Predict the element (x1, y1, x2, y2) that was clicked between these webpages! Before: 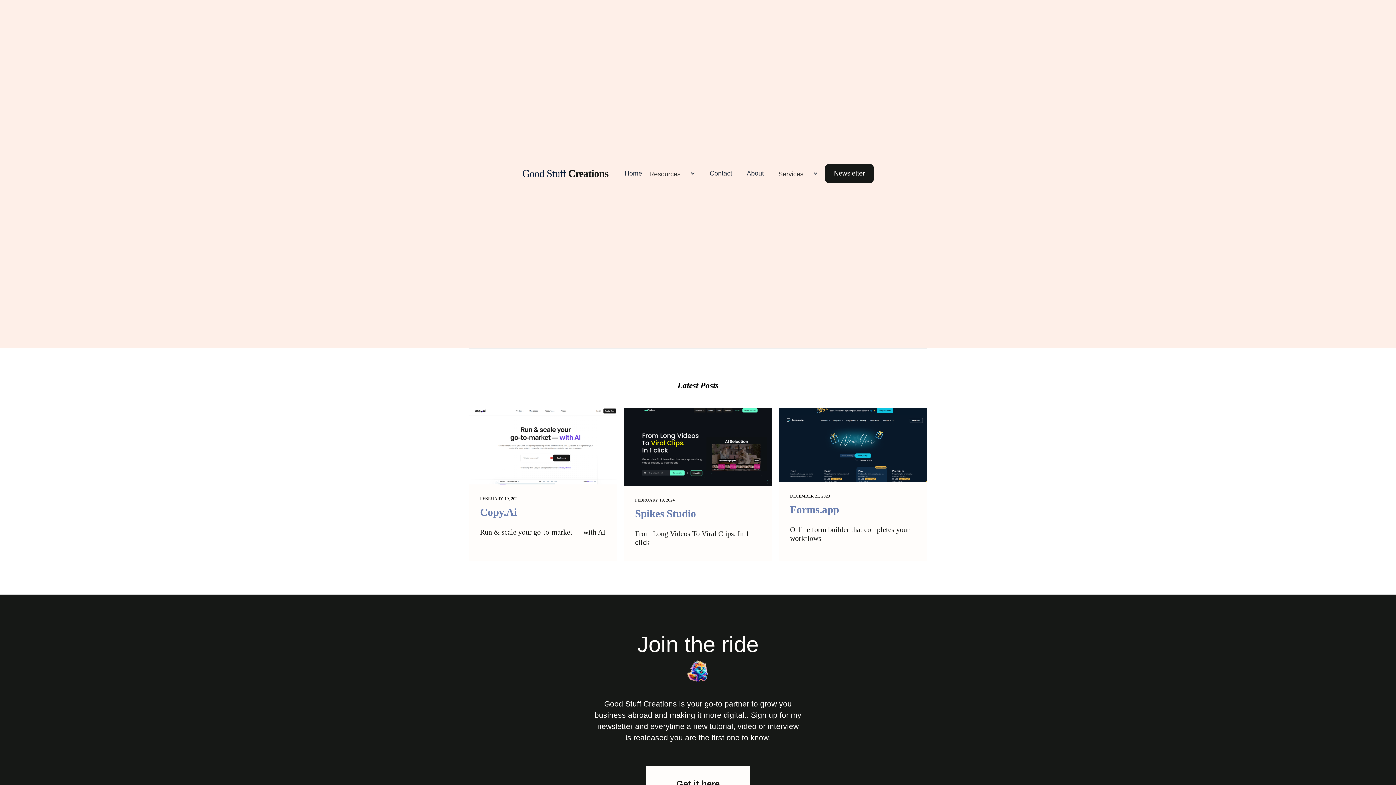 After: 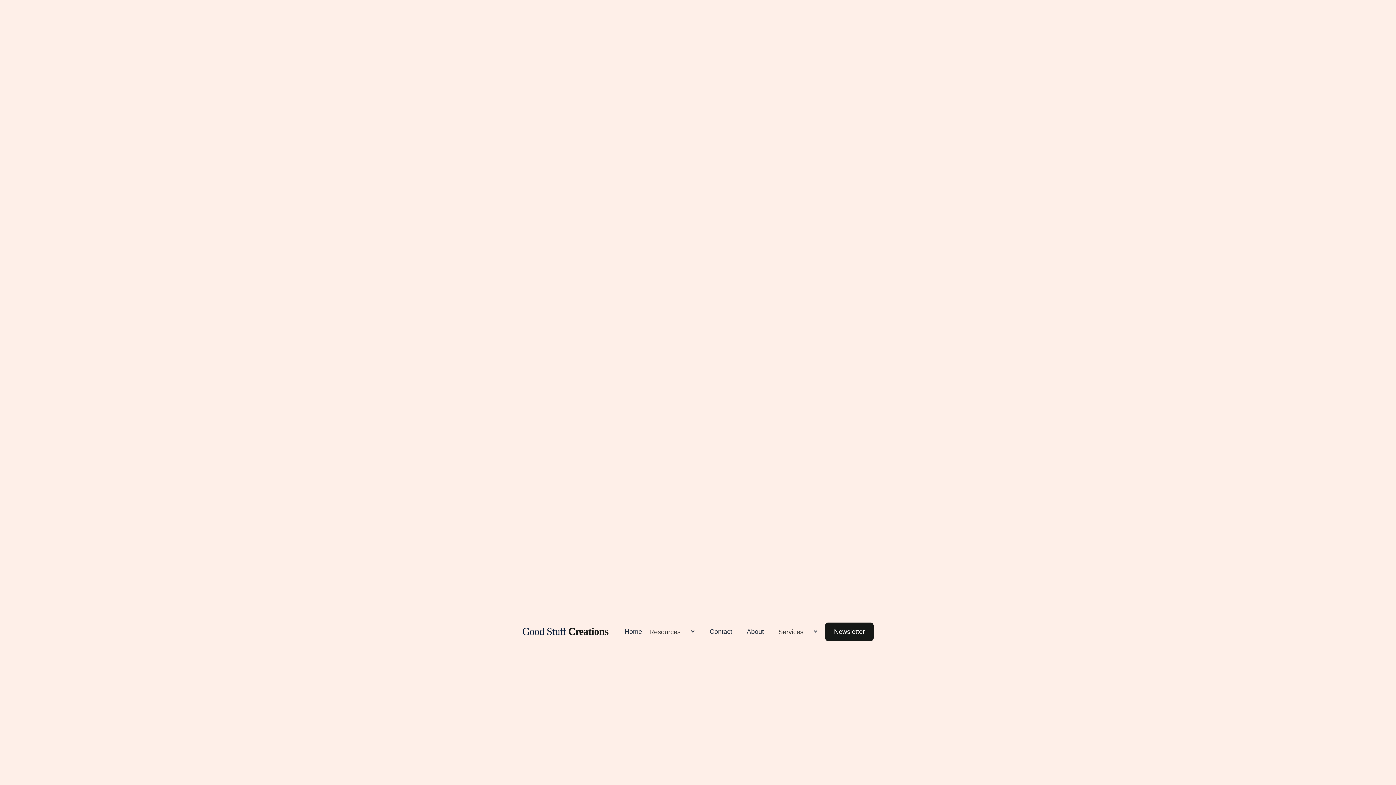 Action: bbox: (469, 408, 617, 561) label: FEBRUARY 19, 2024
Copy.Ai

Run & scale your go-to-market — with AI